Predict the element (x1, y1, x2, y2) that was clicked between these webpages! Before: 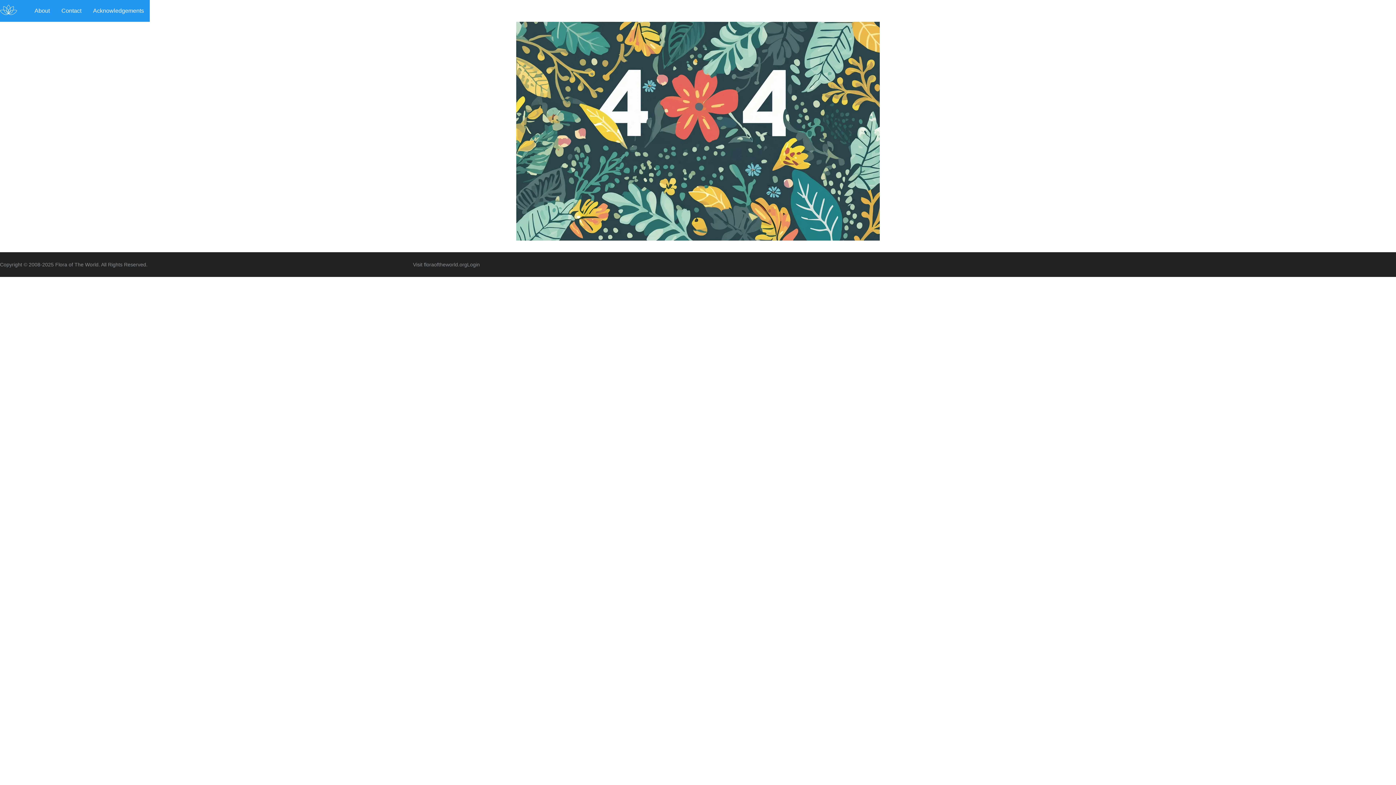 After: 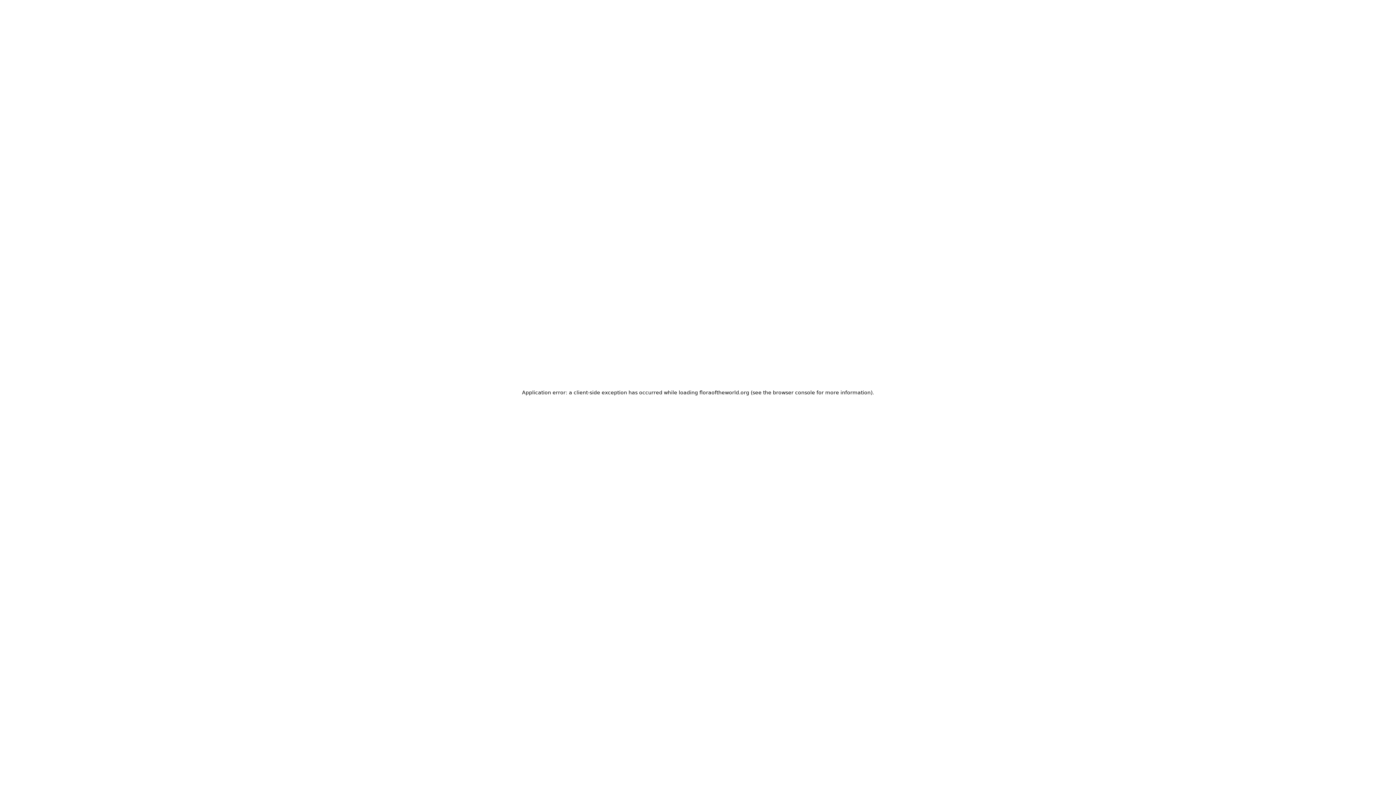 Action: label: About bbox: (28, 2, 55, 18)